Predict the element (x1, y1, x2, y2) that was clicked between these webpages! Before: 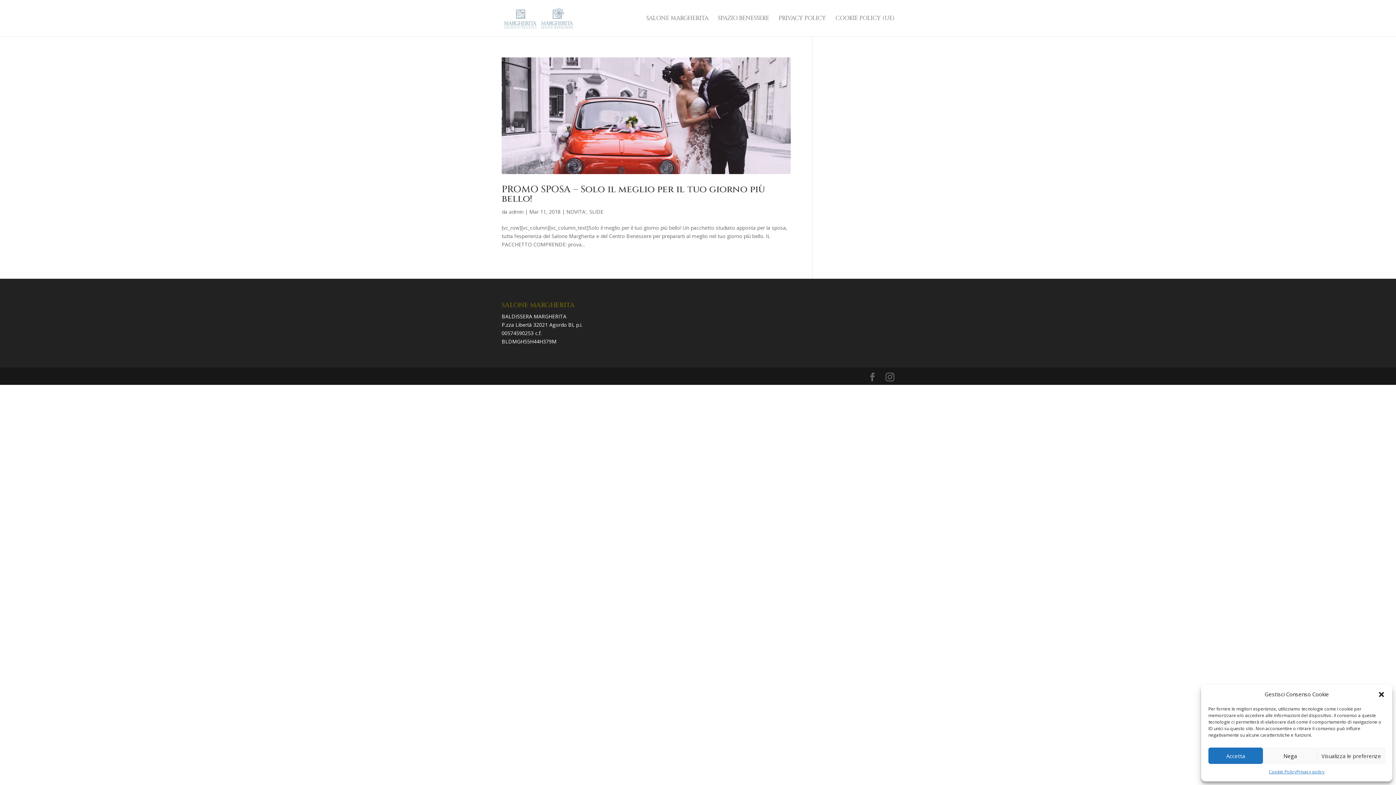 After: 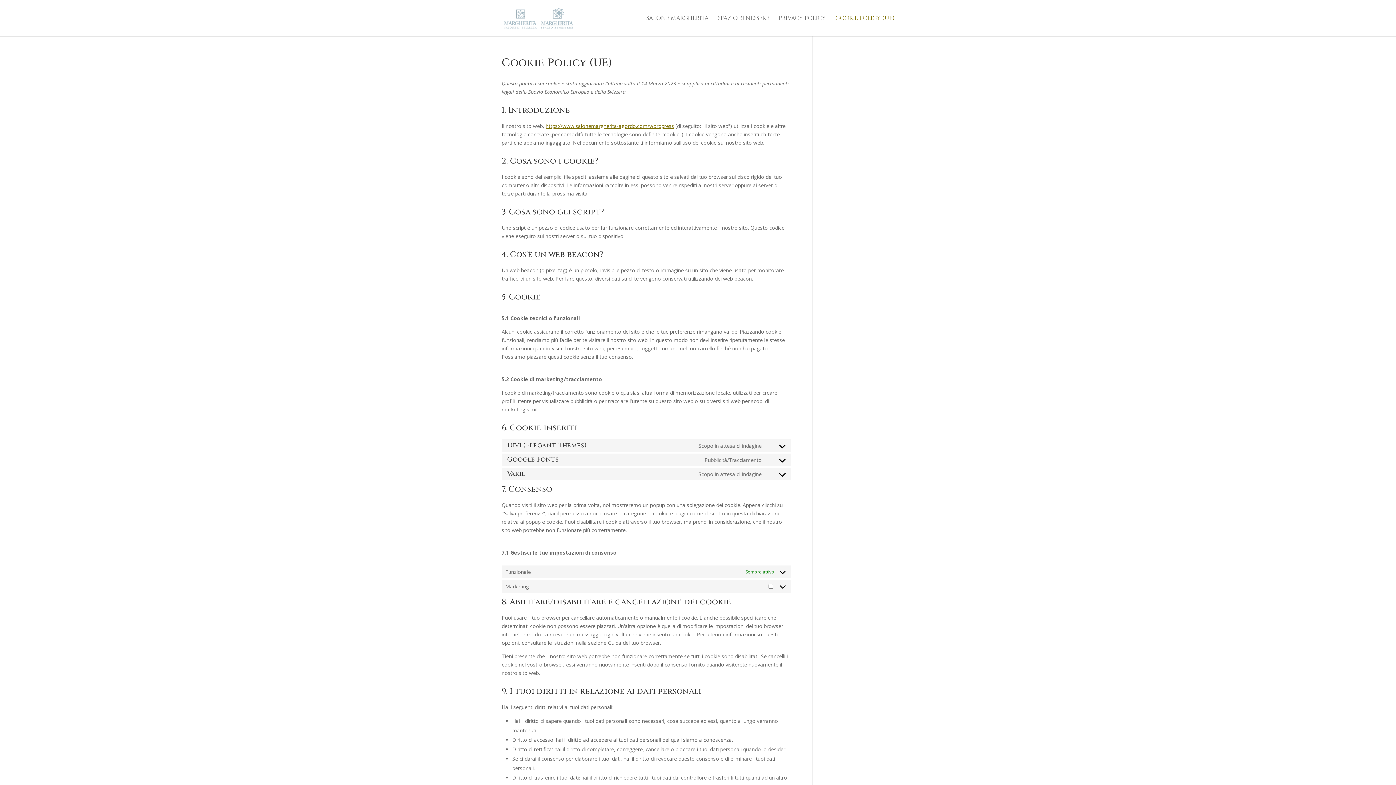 Action: label: Cookie Policy bbox: (1269, 768, 1296, 776)